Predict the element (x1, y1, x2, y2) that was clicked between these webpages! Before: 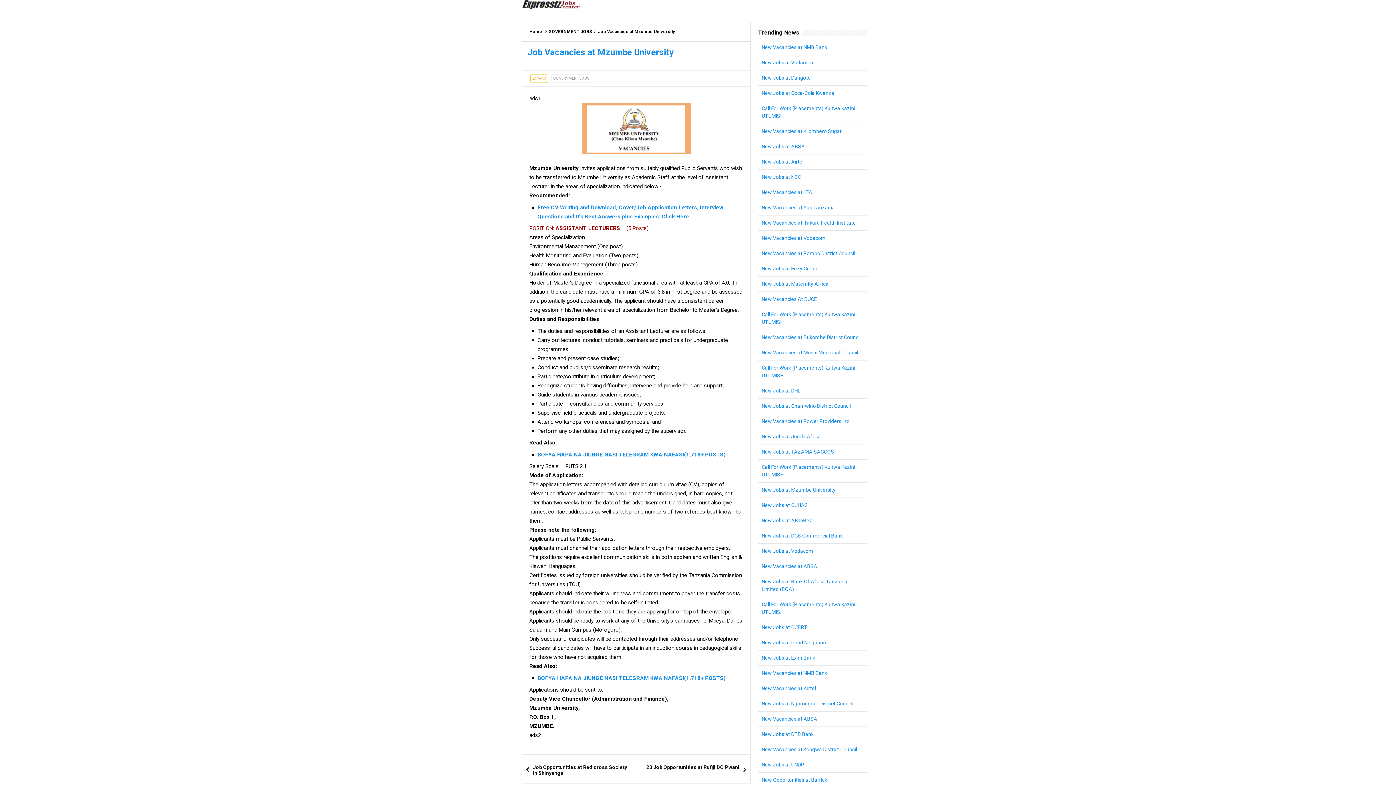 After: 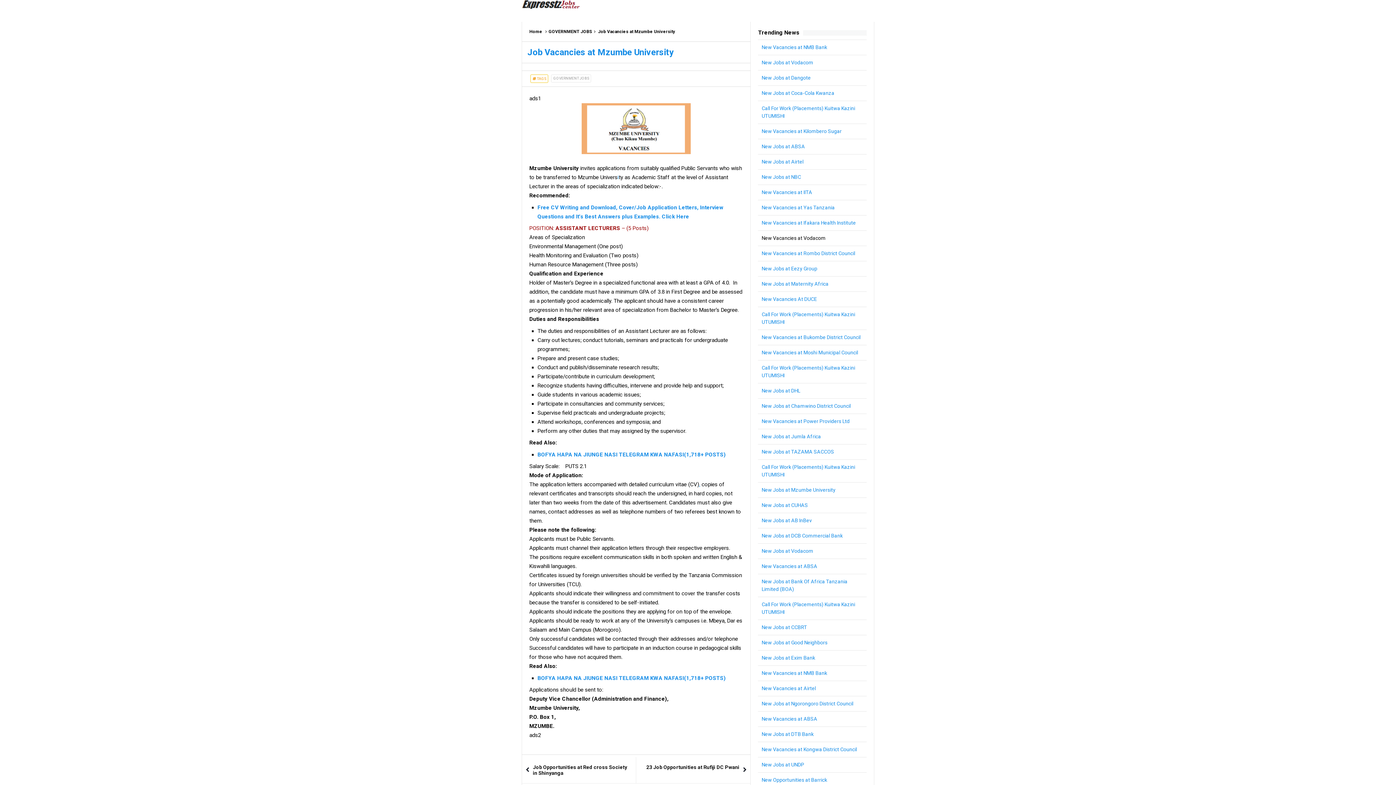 Action: label: New Vacancies at Vodacom bbox: (761, 235, 825, 241)